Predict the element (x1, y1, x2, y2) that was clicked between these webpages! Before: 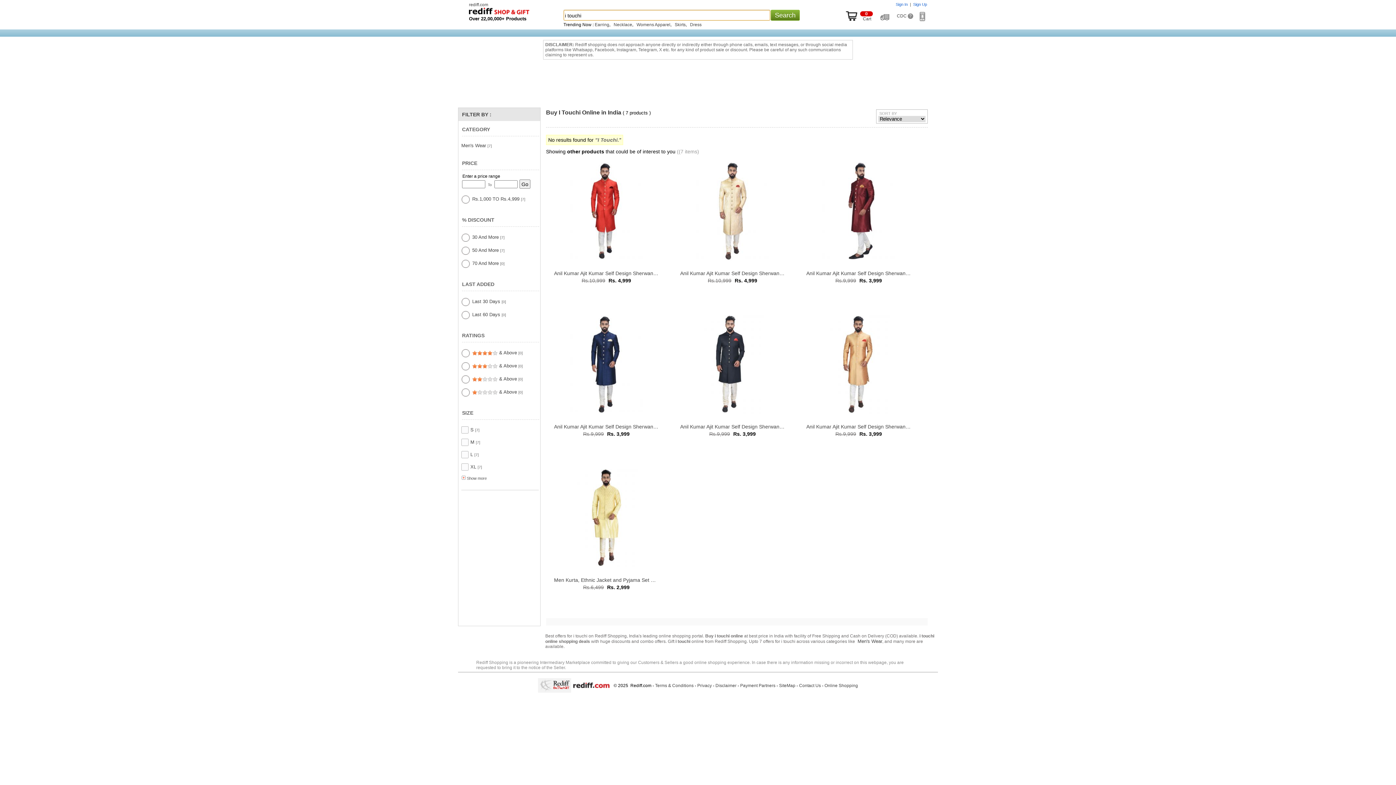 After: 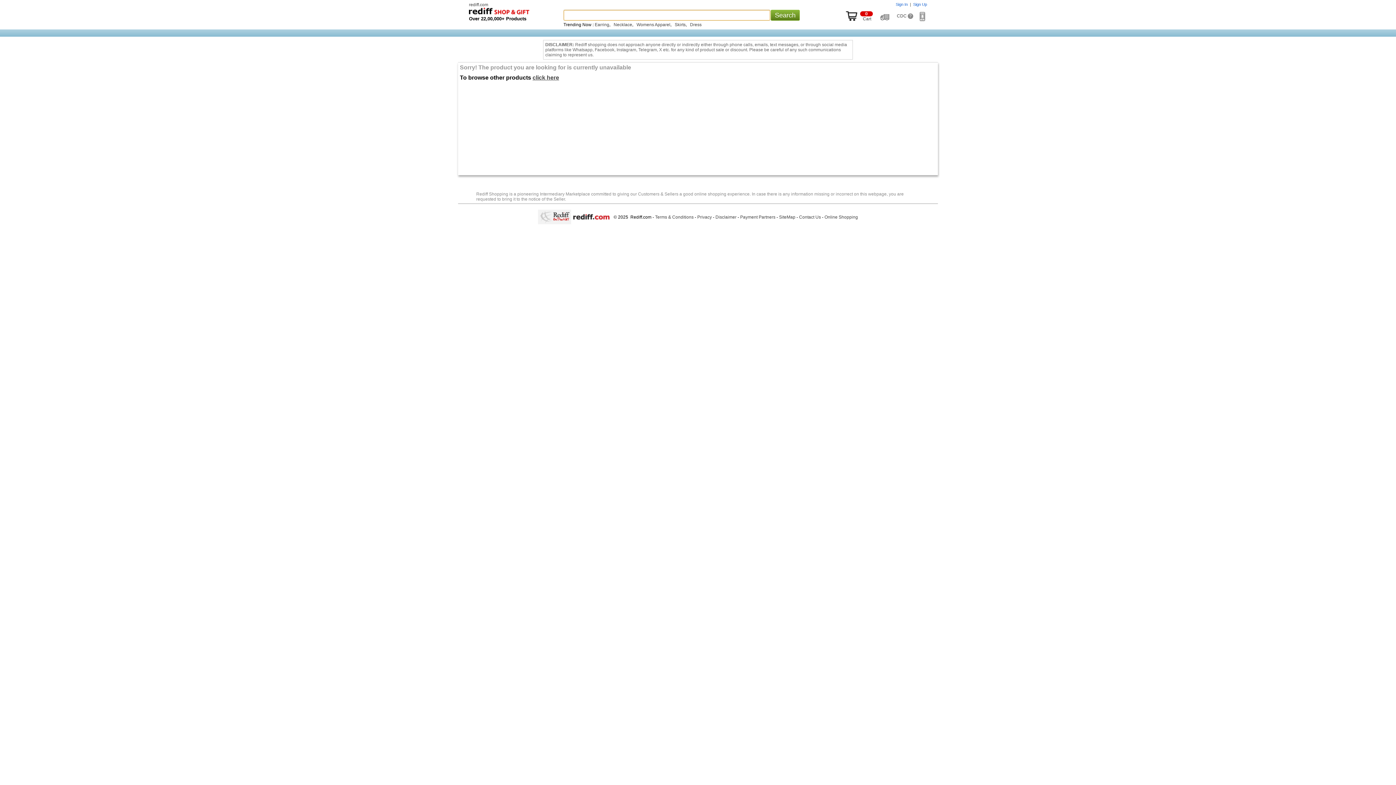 Action: bbox: (548, 577, 664, 584) label: Men Kurta, Ethnic Jacket and Pyjama Set Cotton Silk ( Code - Ethset0022)